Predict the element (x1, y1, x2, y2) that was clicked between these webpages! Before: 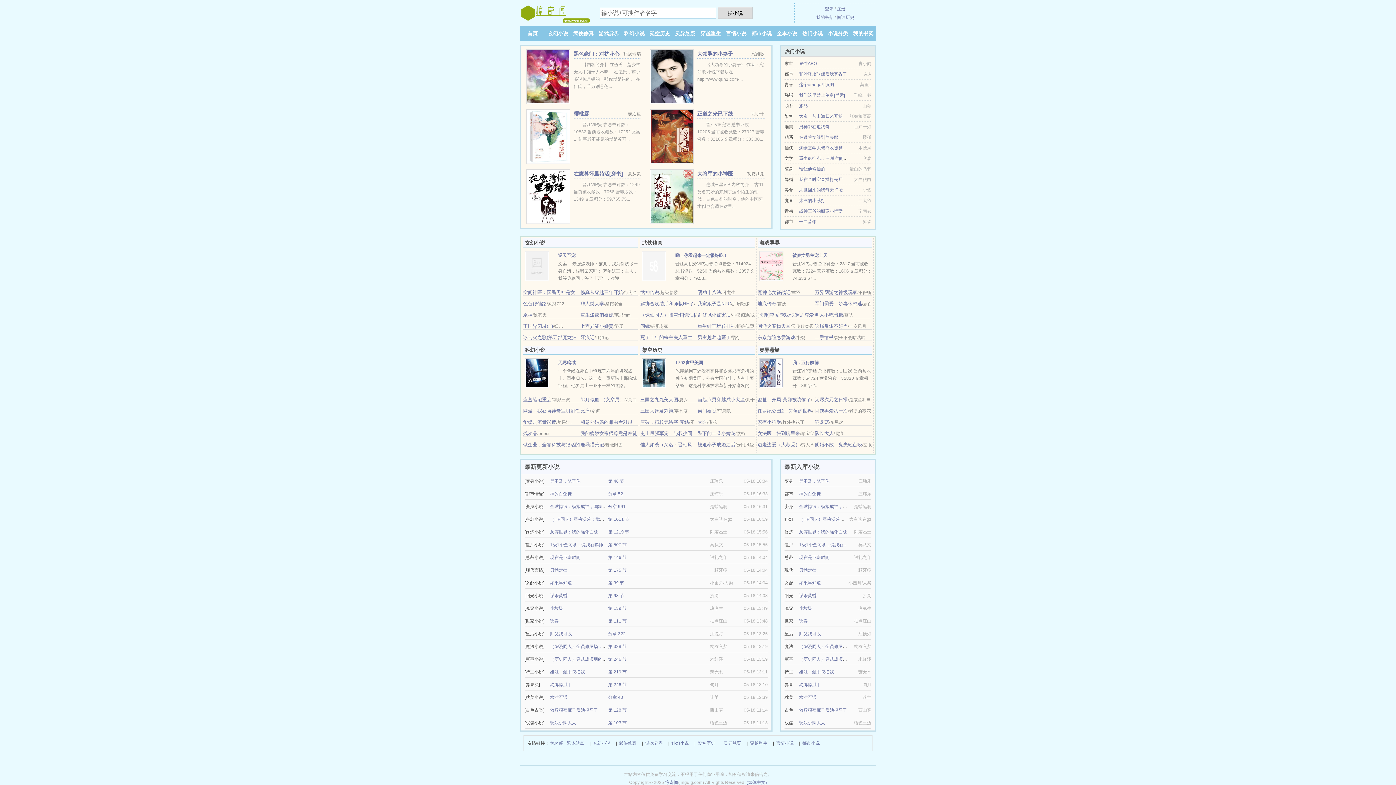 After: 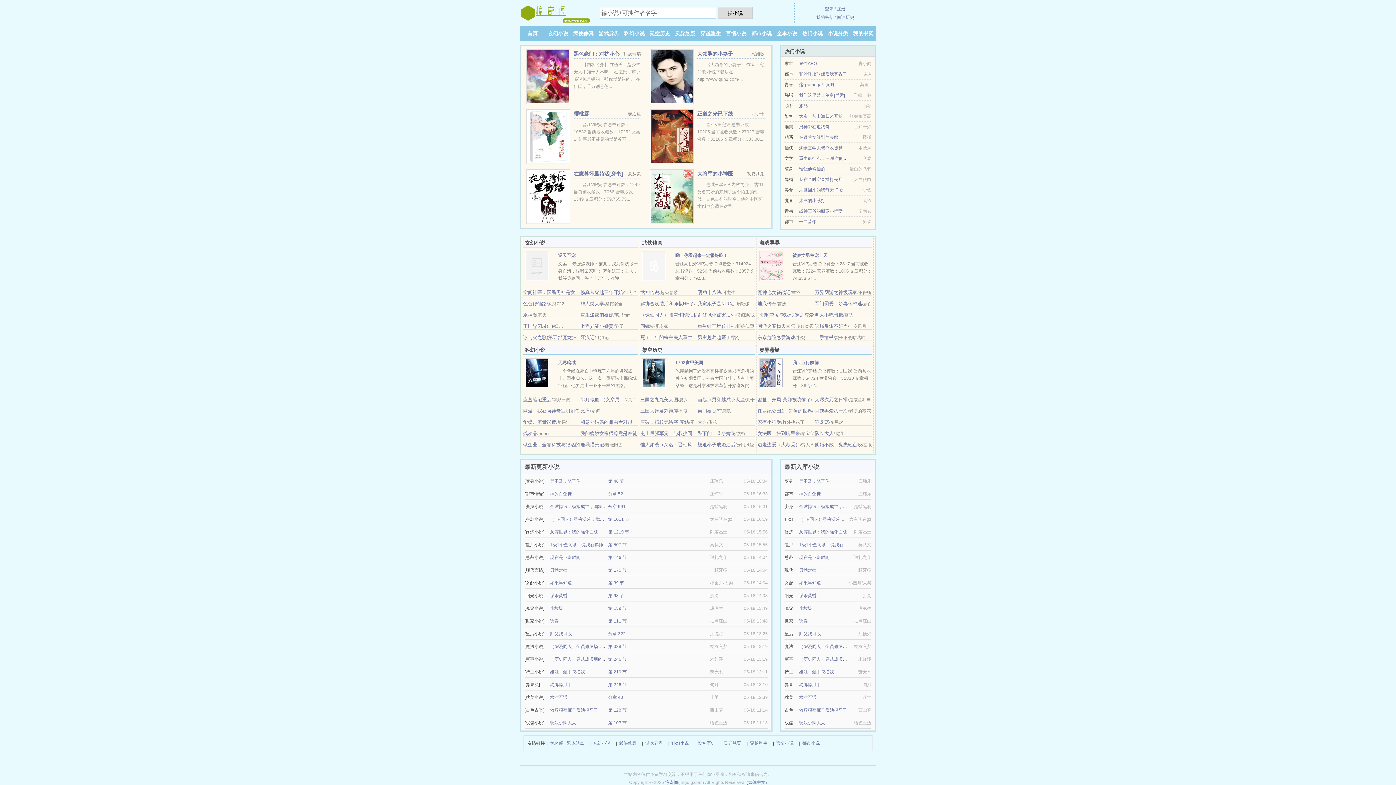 Action: bbox: (759, 263, 783, 268)